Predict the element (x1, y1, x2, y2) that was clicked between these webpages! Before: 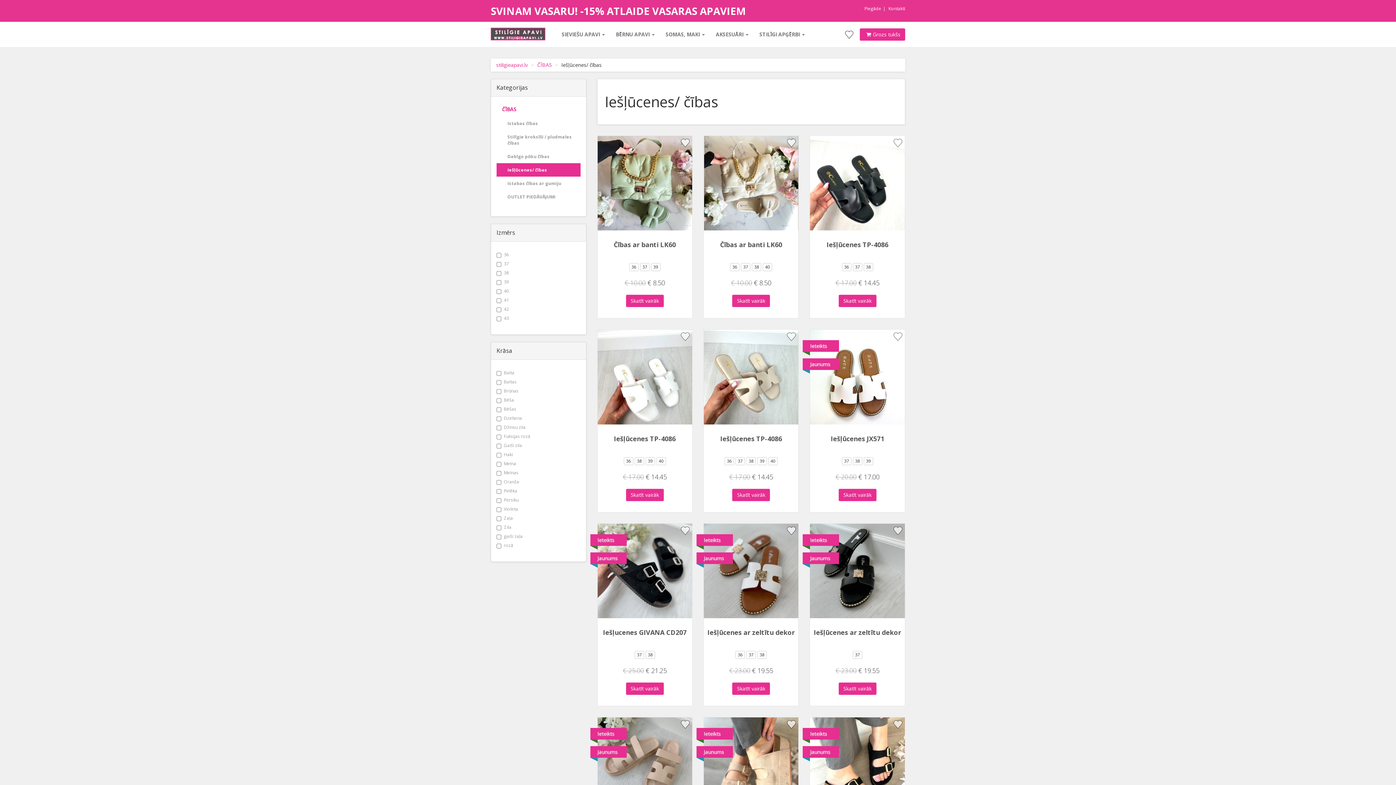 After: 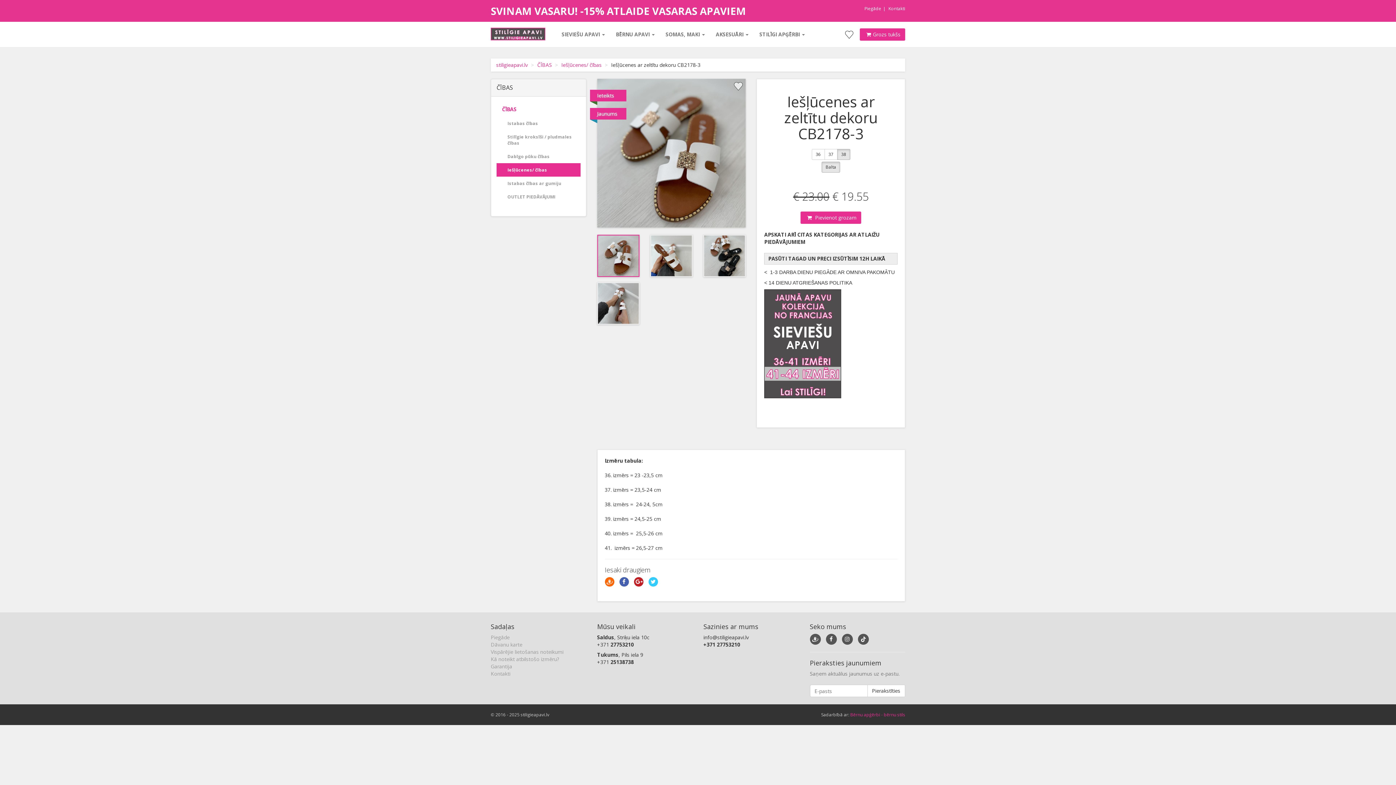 Action: bbox: (757, 651, 766, 659) label: 38